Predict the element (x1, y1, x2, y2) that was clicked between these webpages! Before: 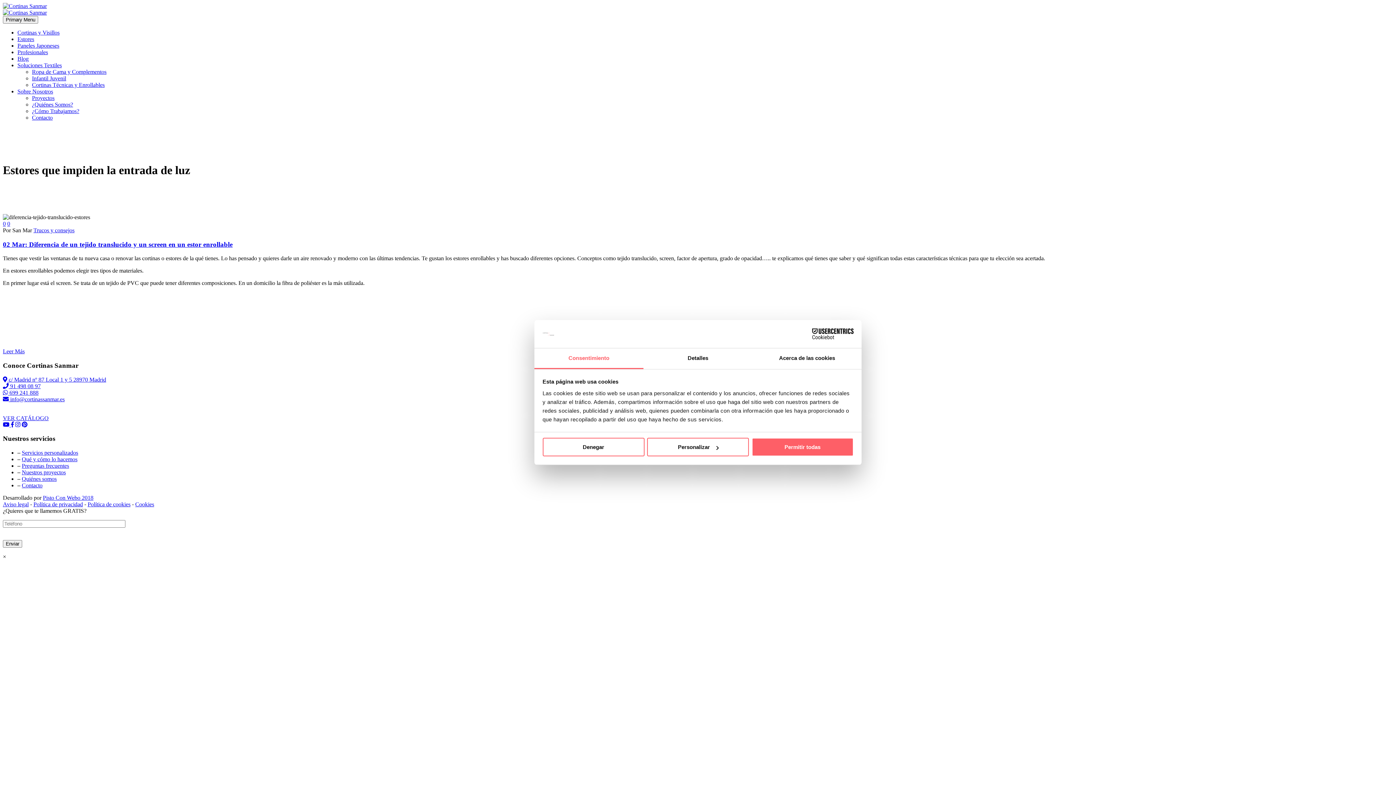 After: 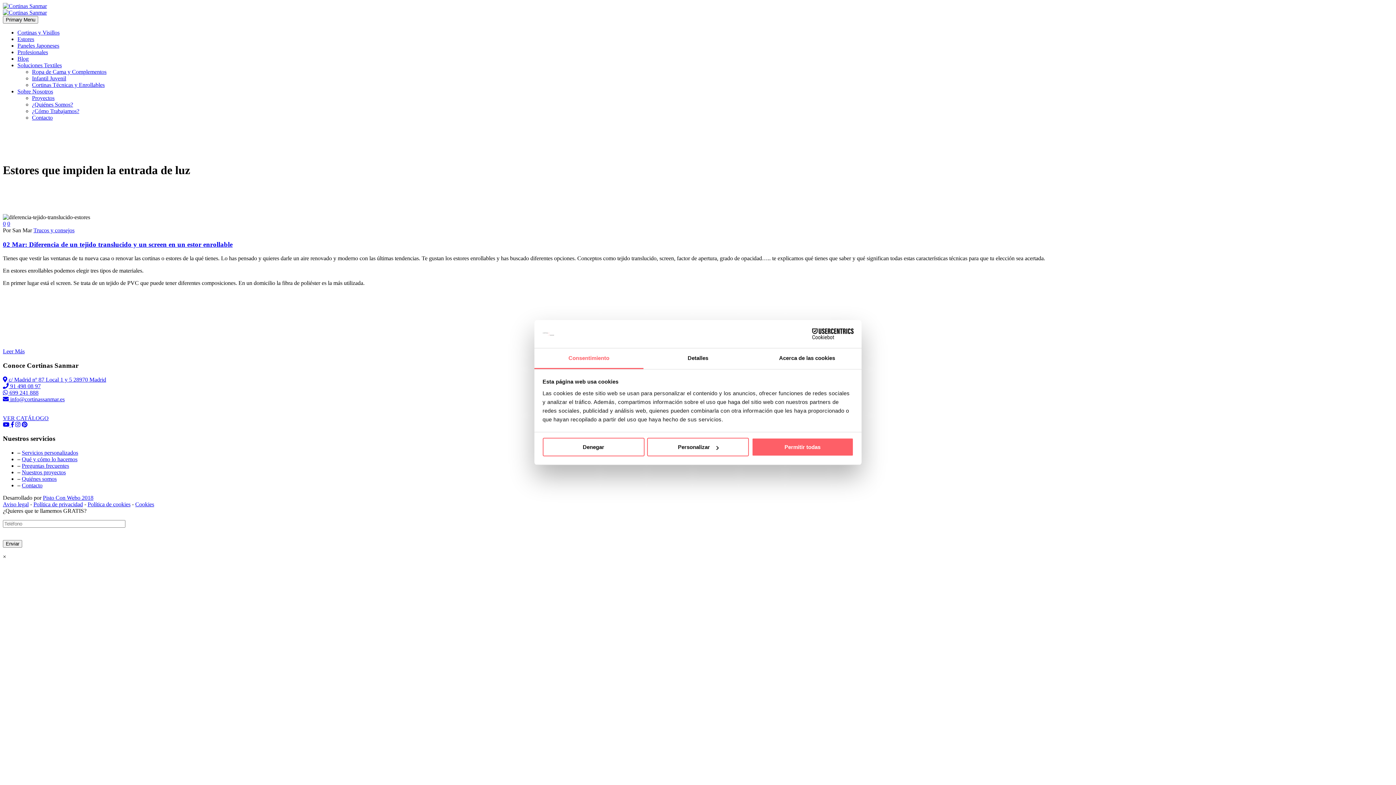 Action: label: Pisto Con Webo 2018 bbox: (42, 494, 93, 501)